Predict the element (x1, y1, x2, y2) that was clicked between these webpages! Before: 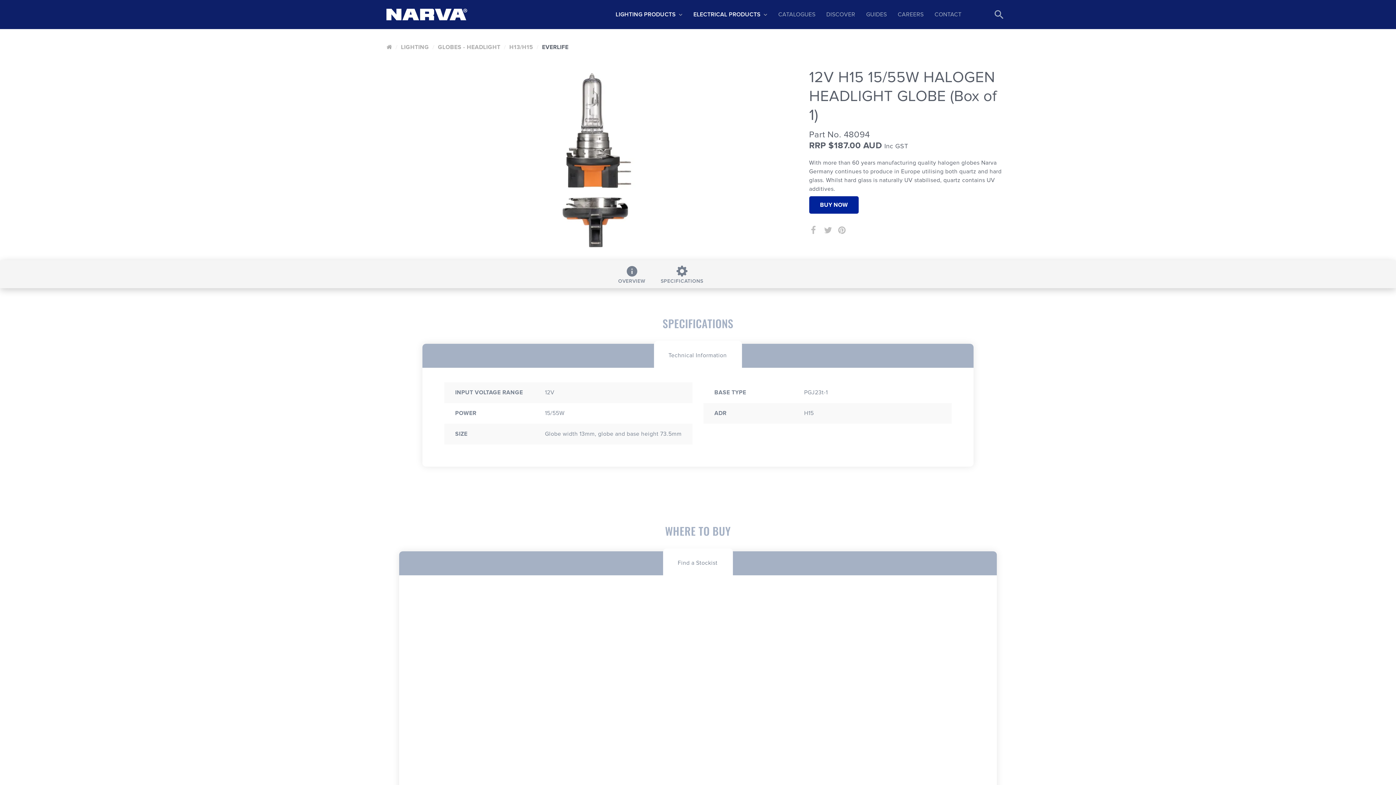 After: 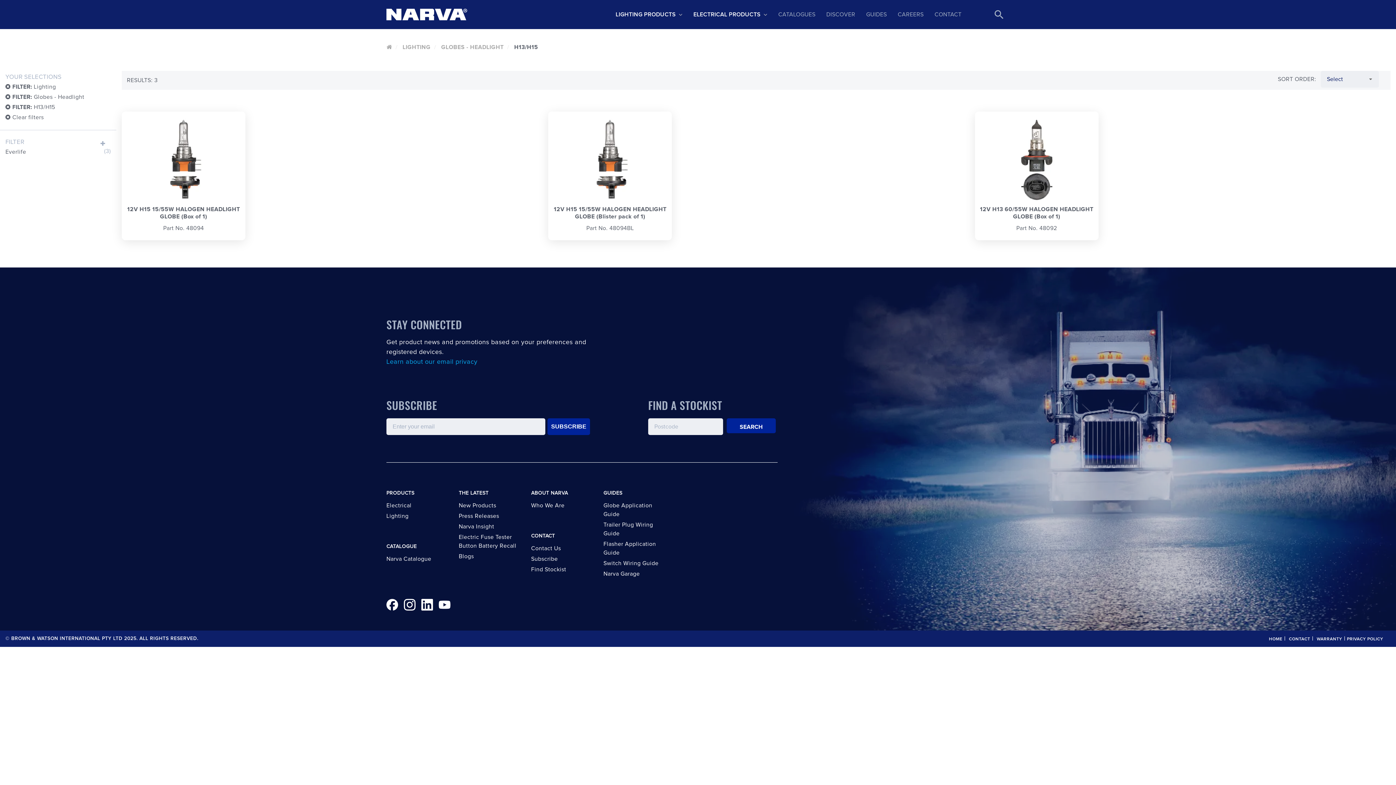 Action: bbox: (509, 44, 533, 50) label: H13/H15